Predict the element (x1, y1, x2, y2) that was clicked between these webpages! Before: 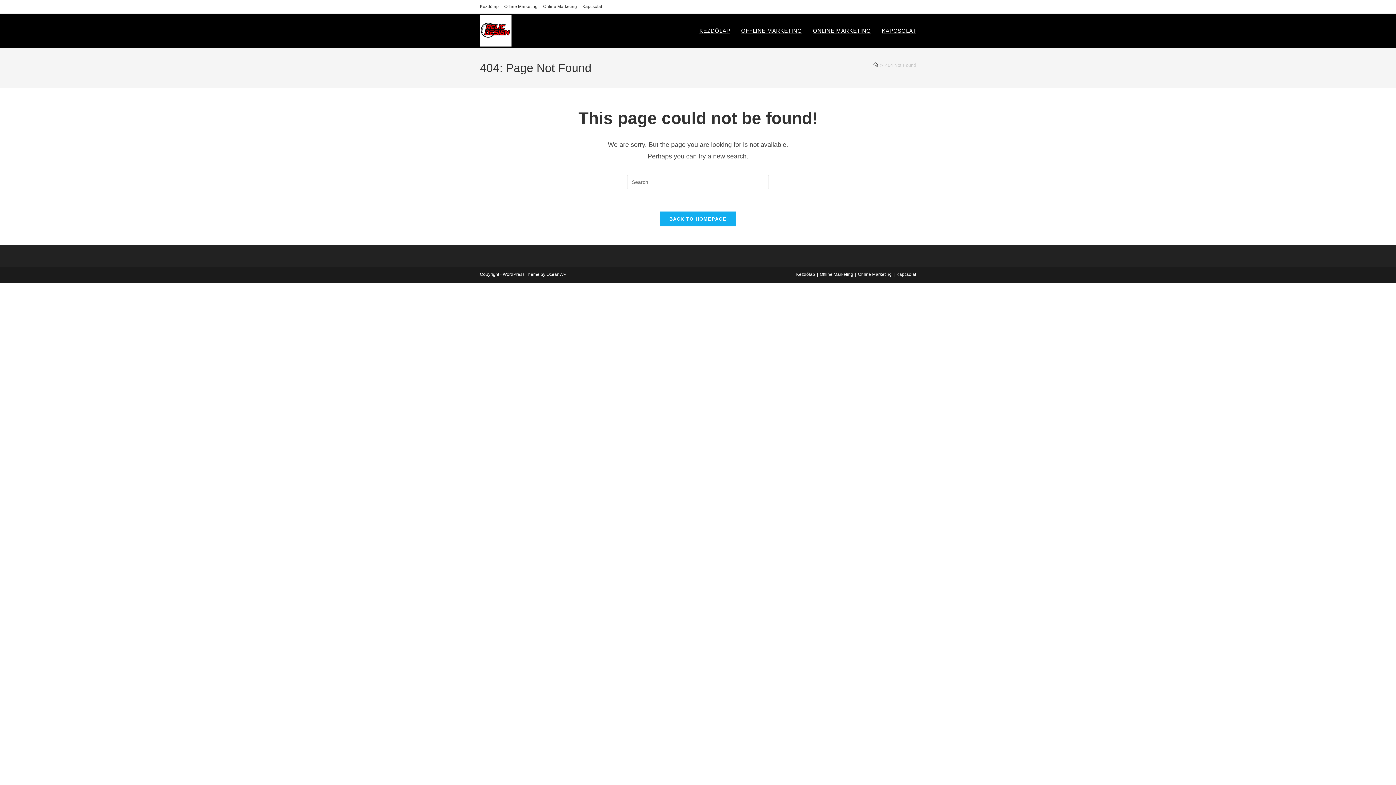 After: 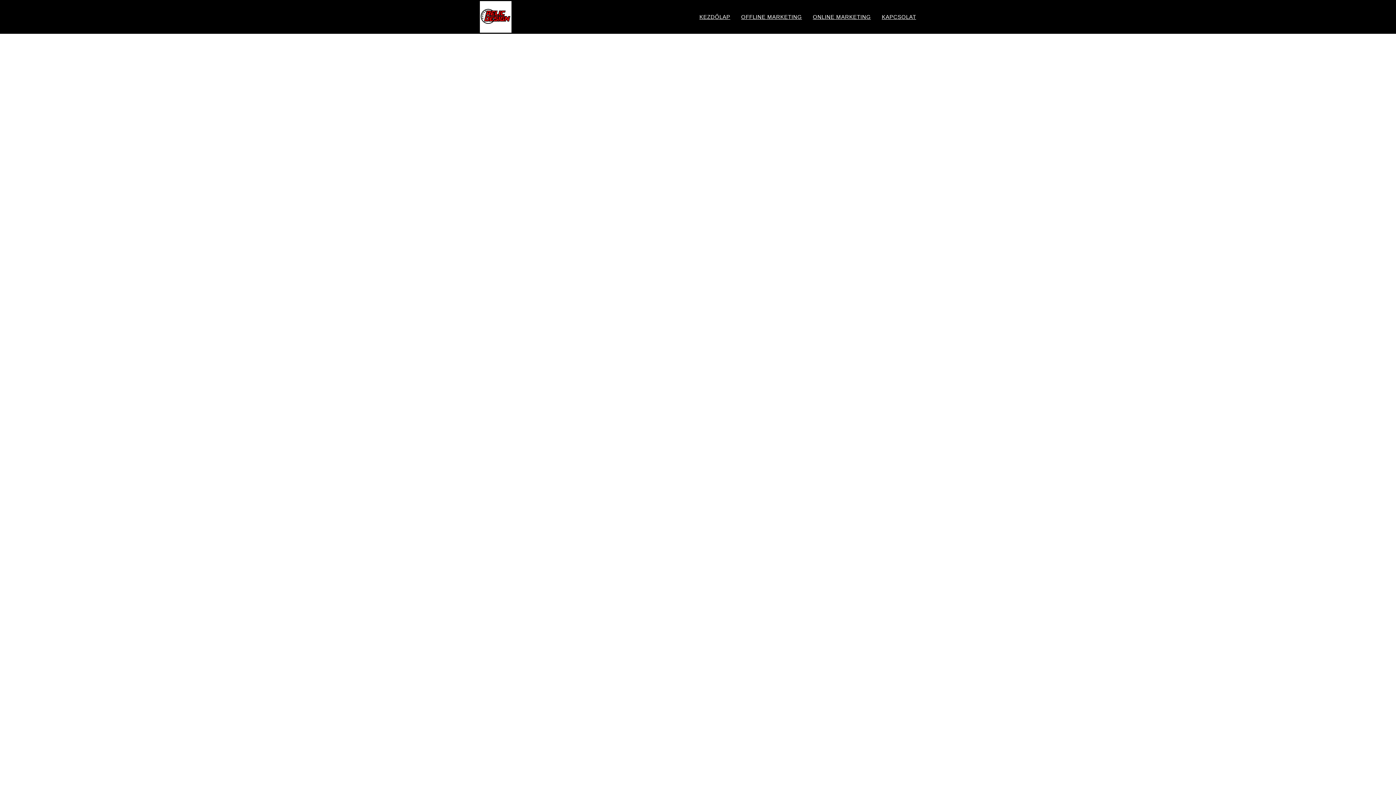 Action: bbox: (876, 13, 921, 47) label: KAPCSOLAT